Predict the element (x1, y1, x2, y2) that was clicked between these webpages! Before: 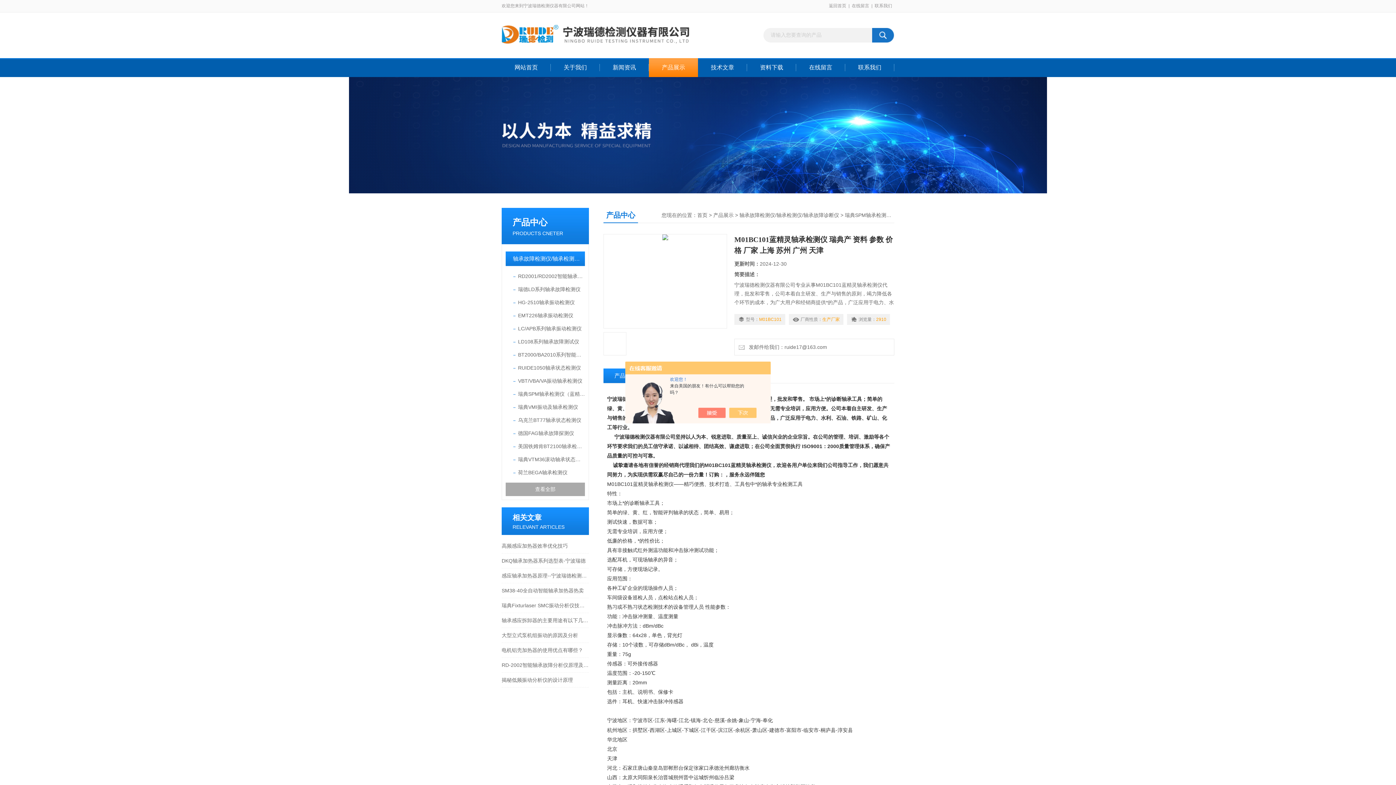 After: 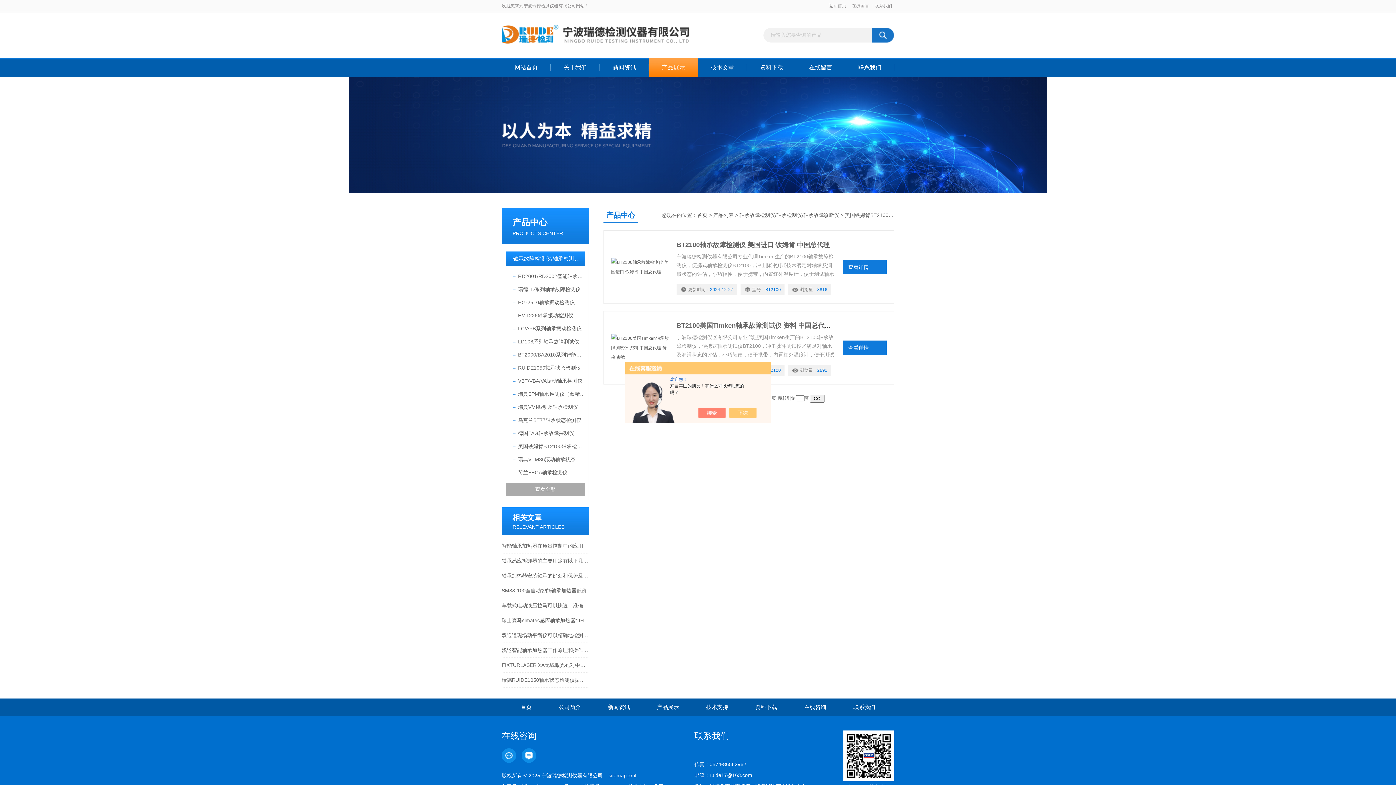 Action: bbox: (518, 440, 585, 453) label: 美国铁姆肯BT2100轴承检测仪